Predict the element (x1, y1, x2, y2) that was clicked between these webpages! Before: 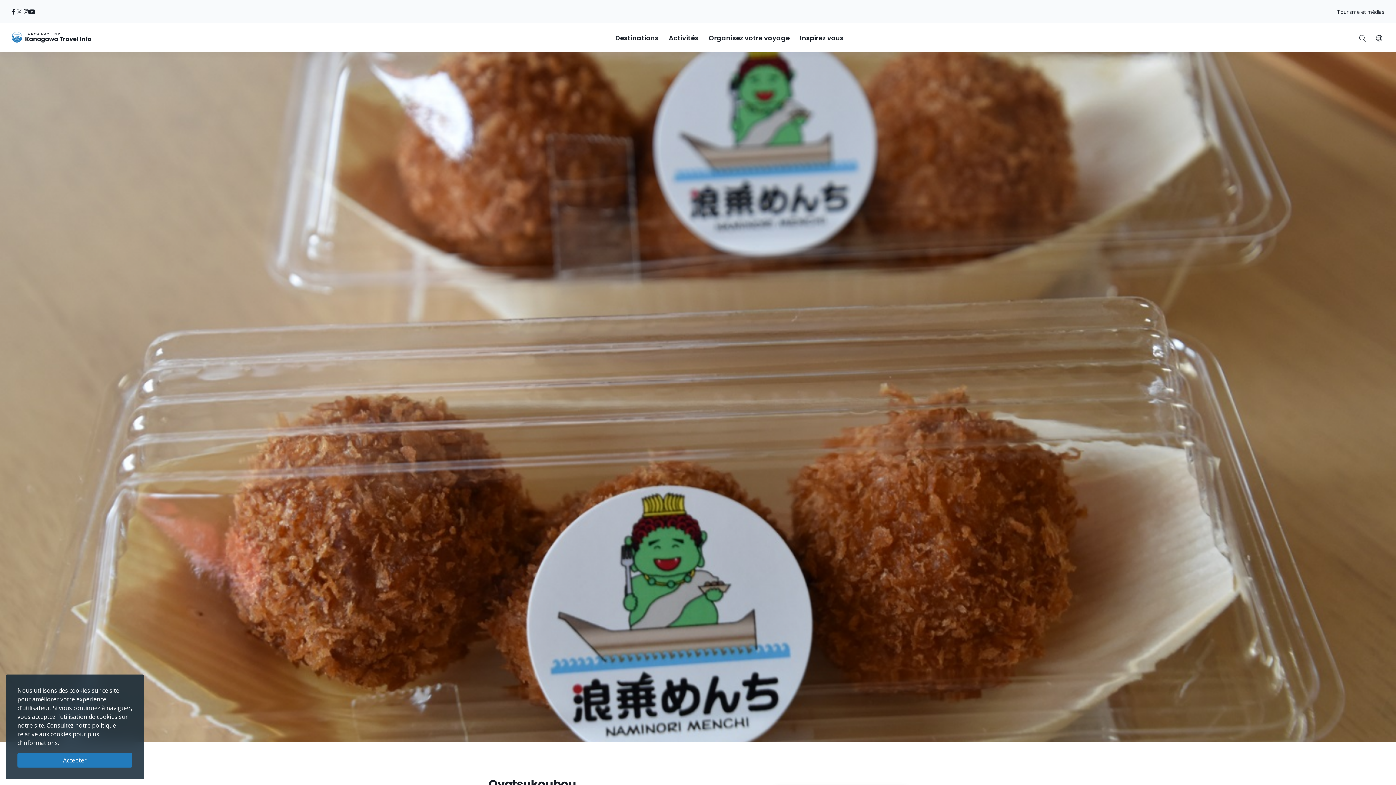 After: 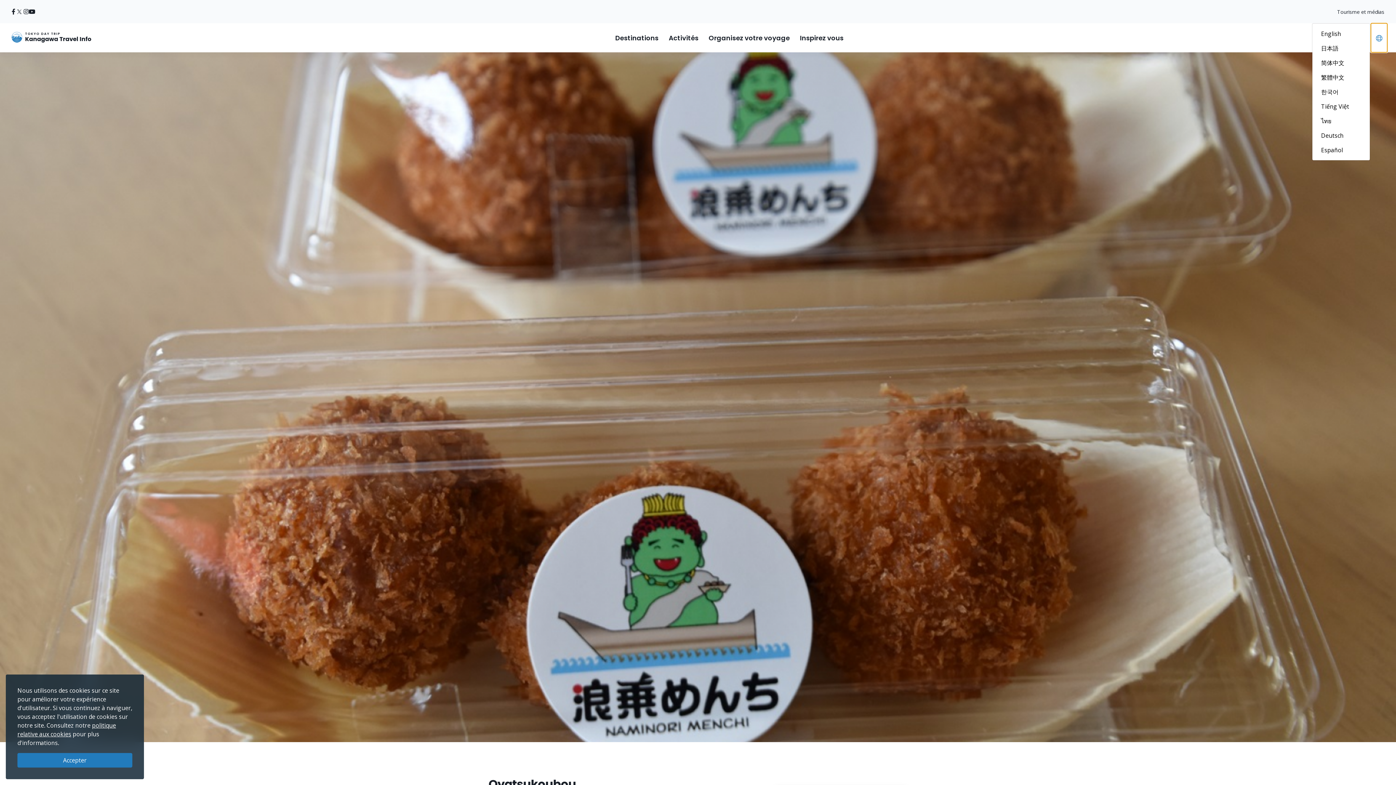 Action: bbox: (1371, 23, 1387, 52)